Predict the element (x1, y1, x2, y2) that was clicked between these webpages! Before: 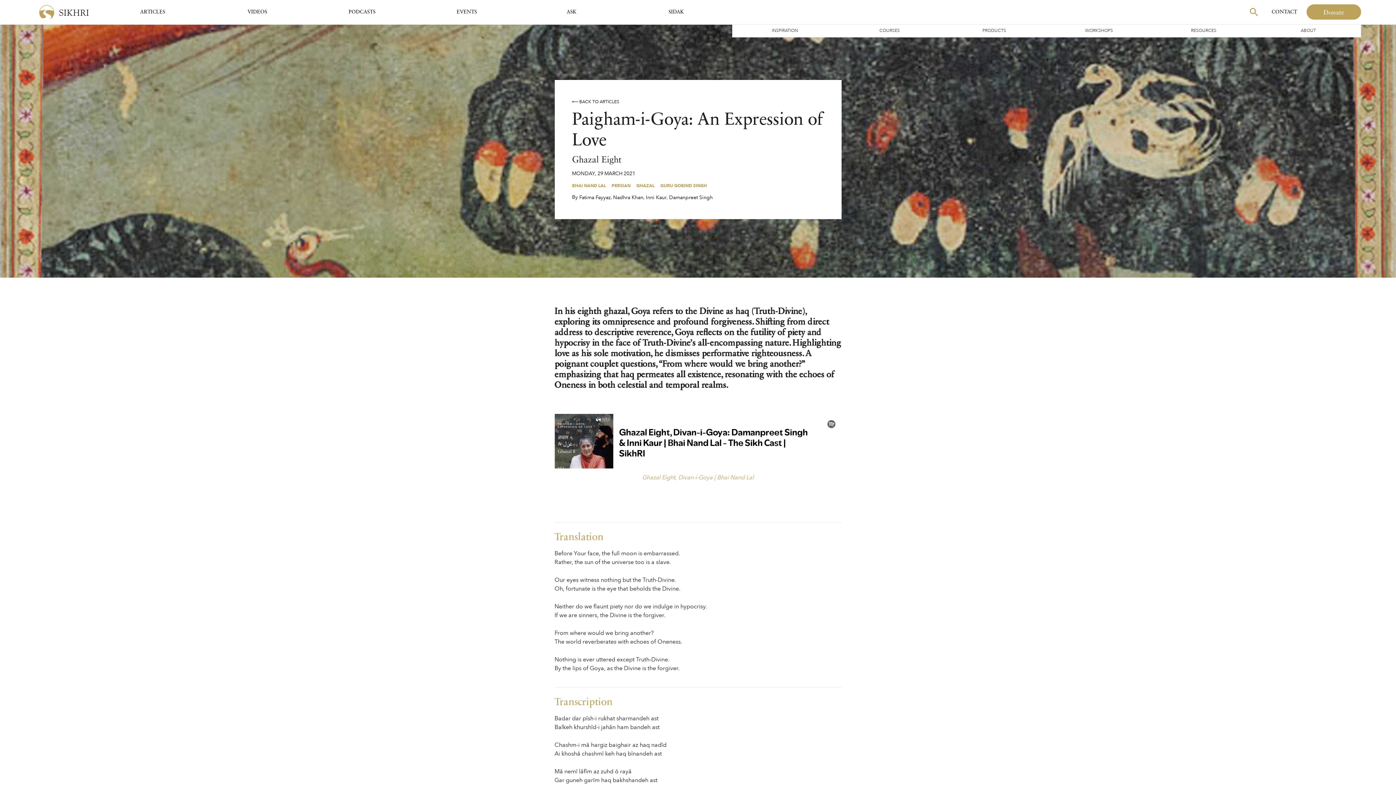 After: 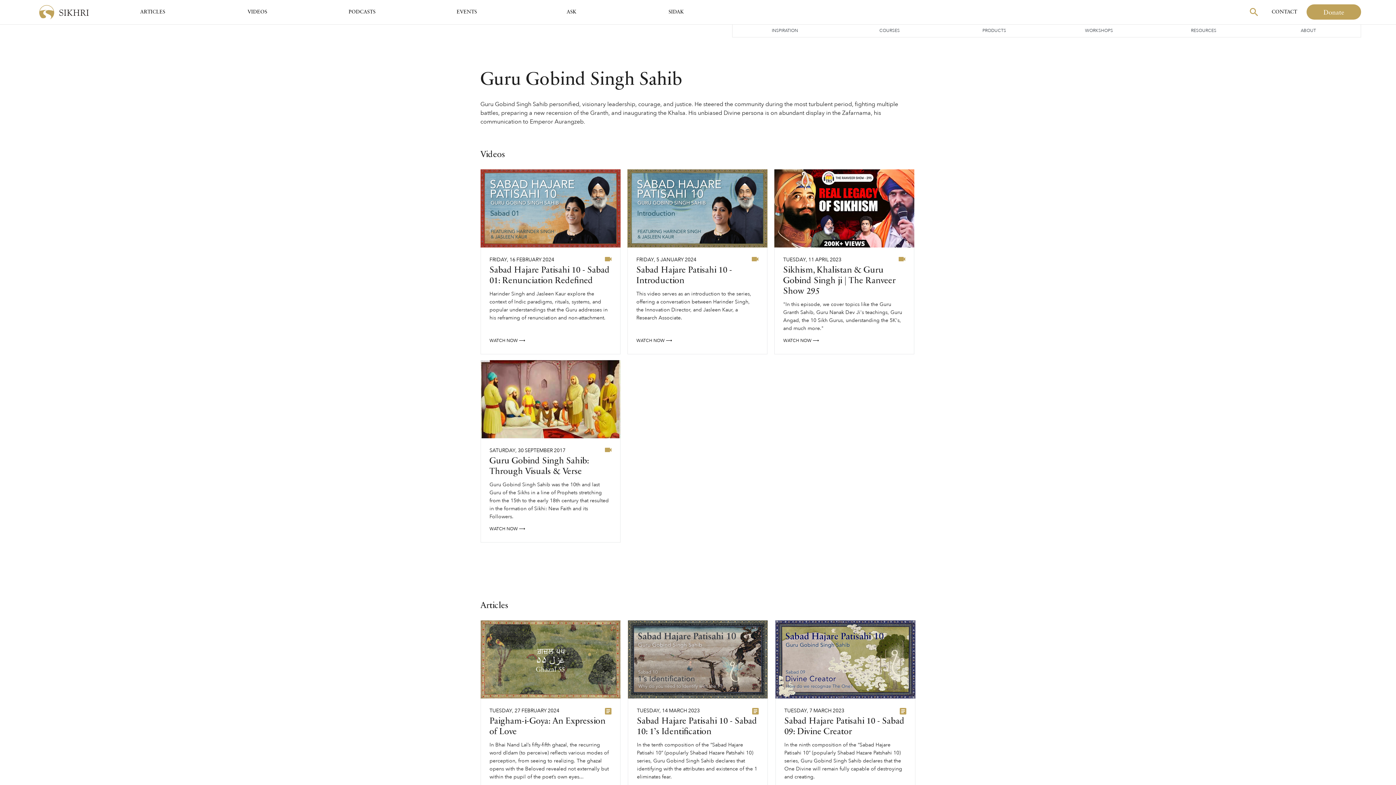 Action: bbox: (660, 182, 707, 188) label: GURU GOBIND SINGH